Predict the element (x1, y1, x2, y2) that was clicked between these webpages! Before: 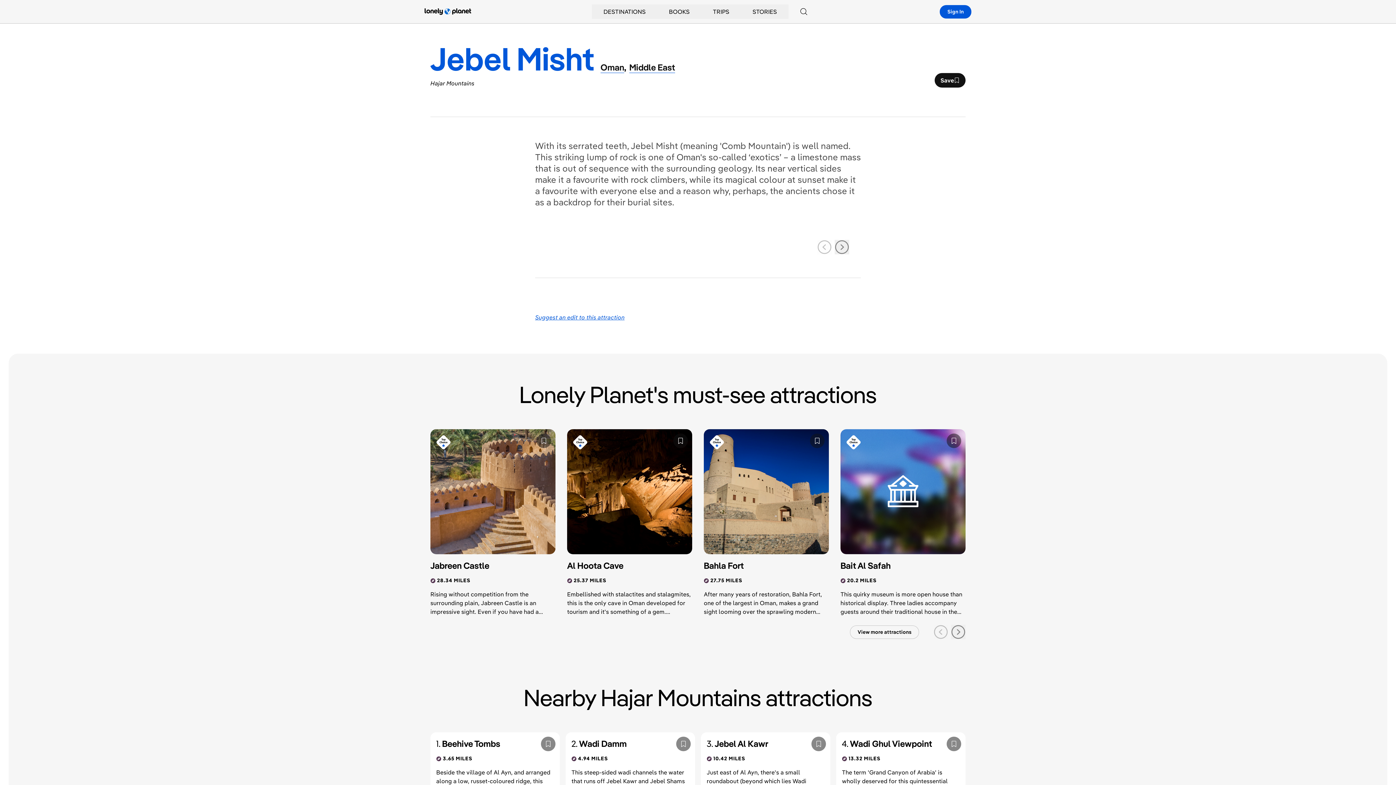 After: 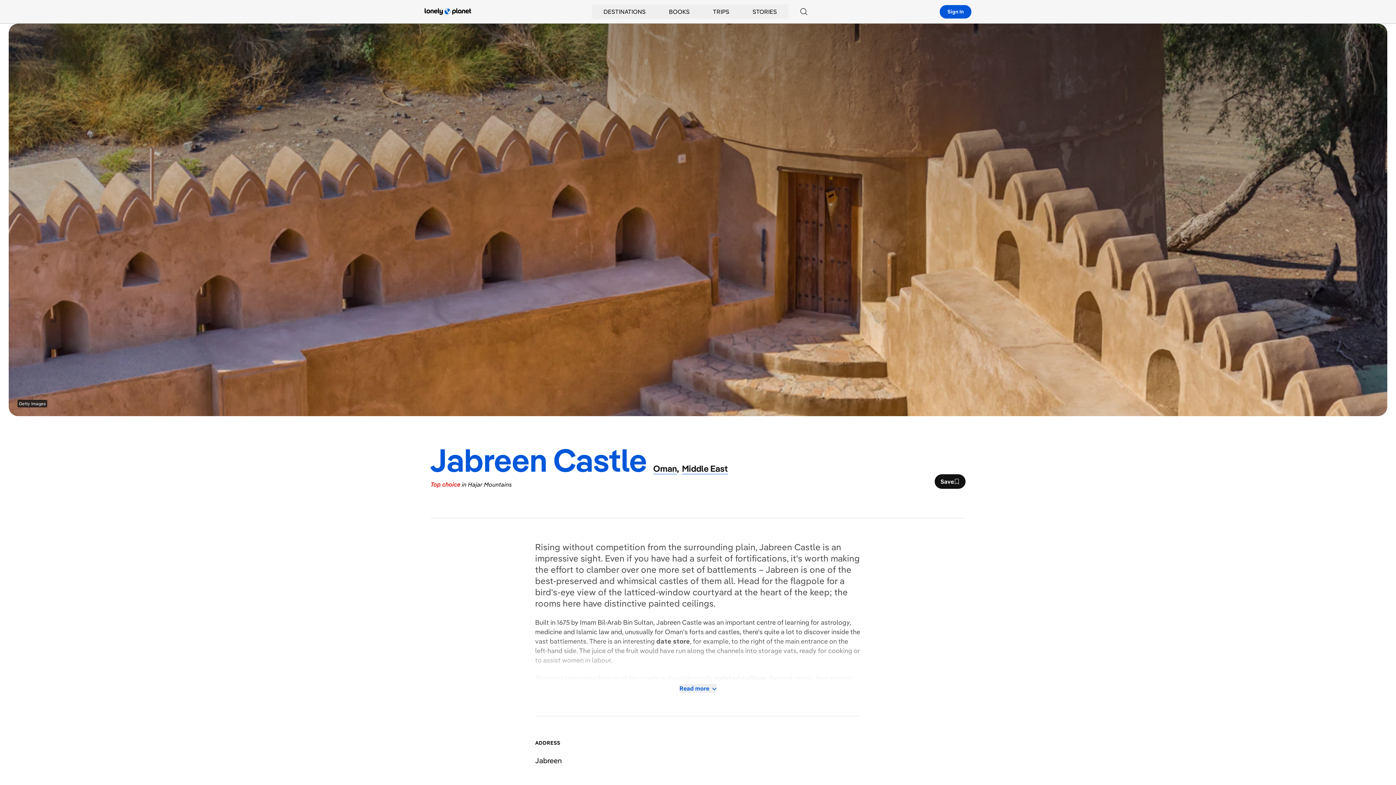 Action: label: Jabreen Castle bbox: (430, 560, 543, 571)